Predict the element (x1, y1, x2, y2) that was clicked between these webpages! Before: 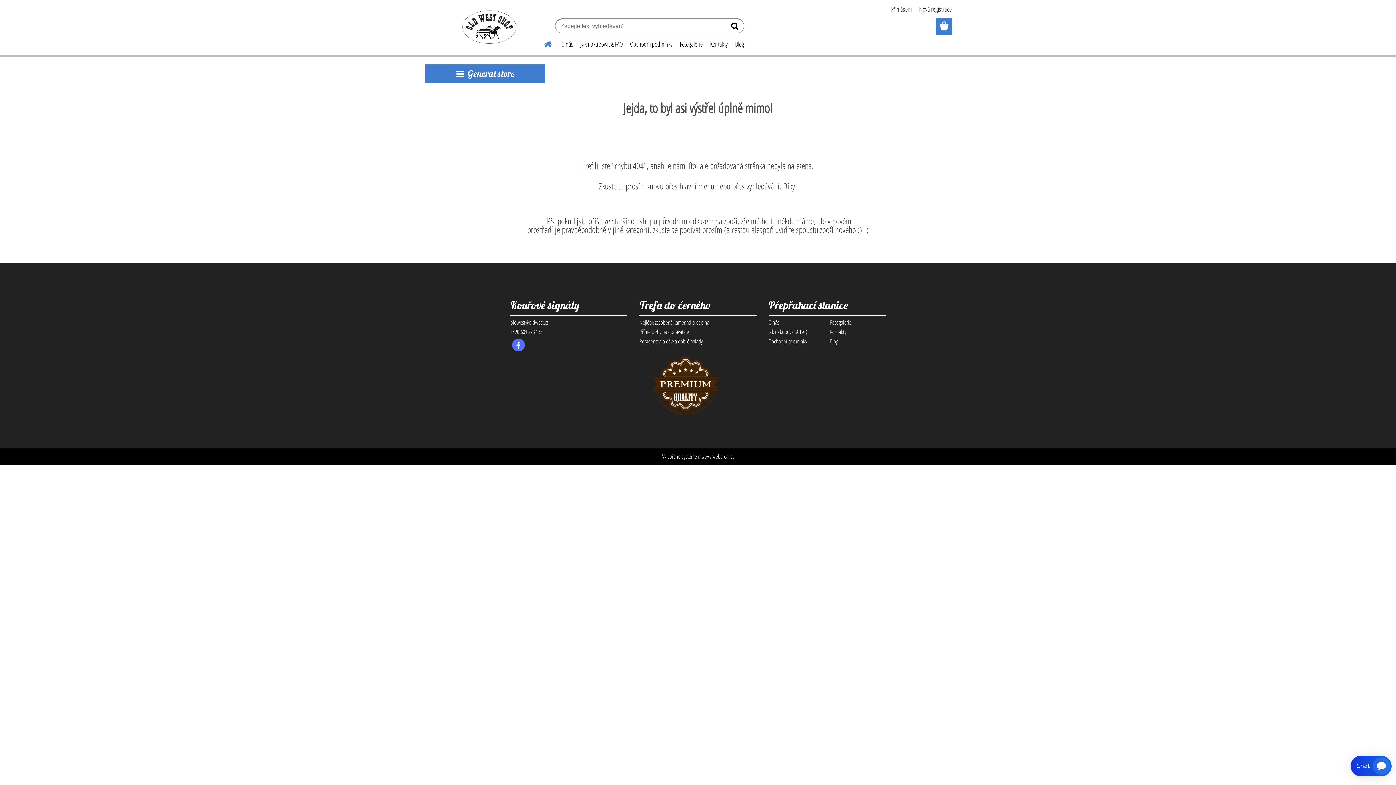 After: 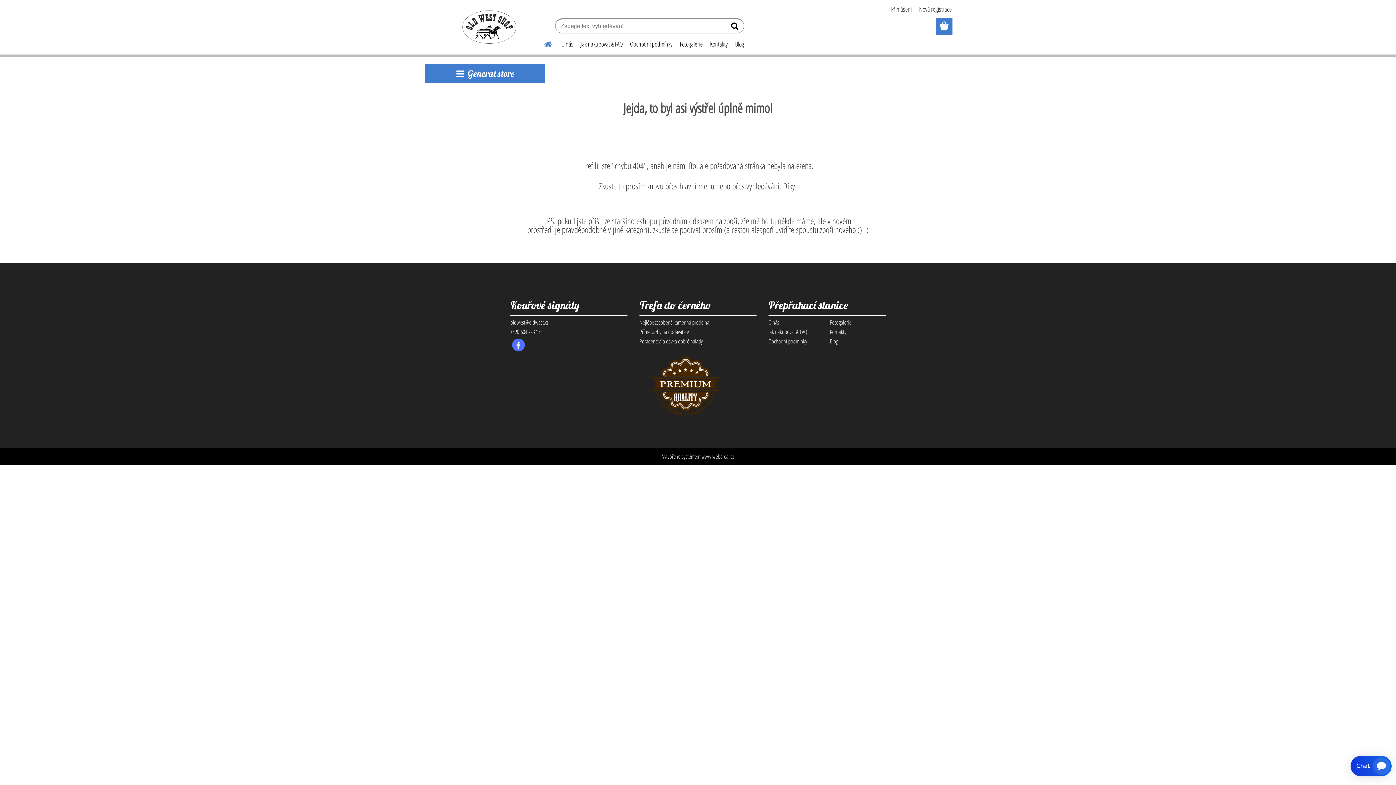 Action: bbox: (768, 337, 807, 345) label: Obchodní podmínky